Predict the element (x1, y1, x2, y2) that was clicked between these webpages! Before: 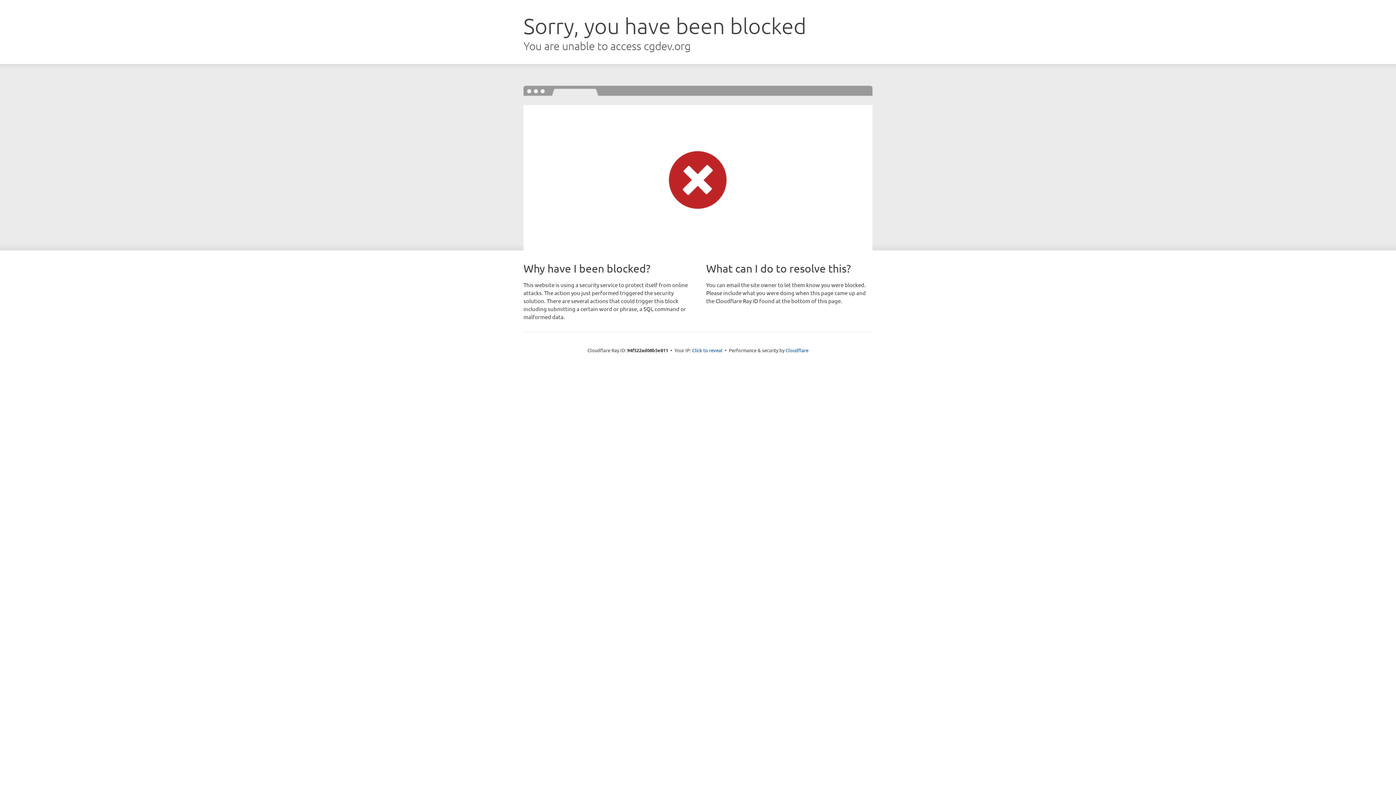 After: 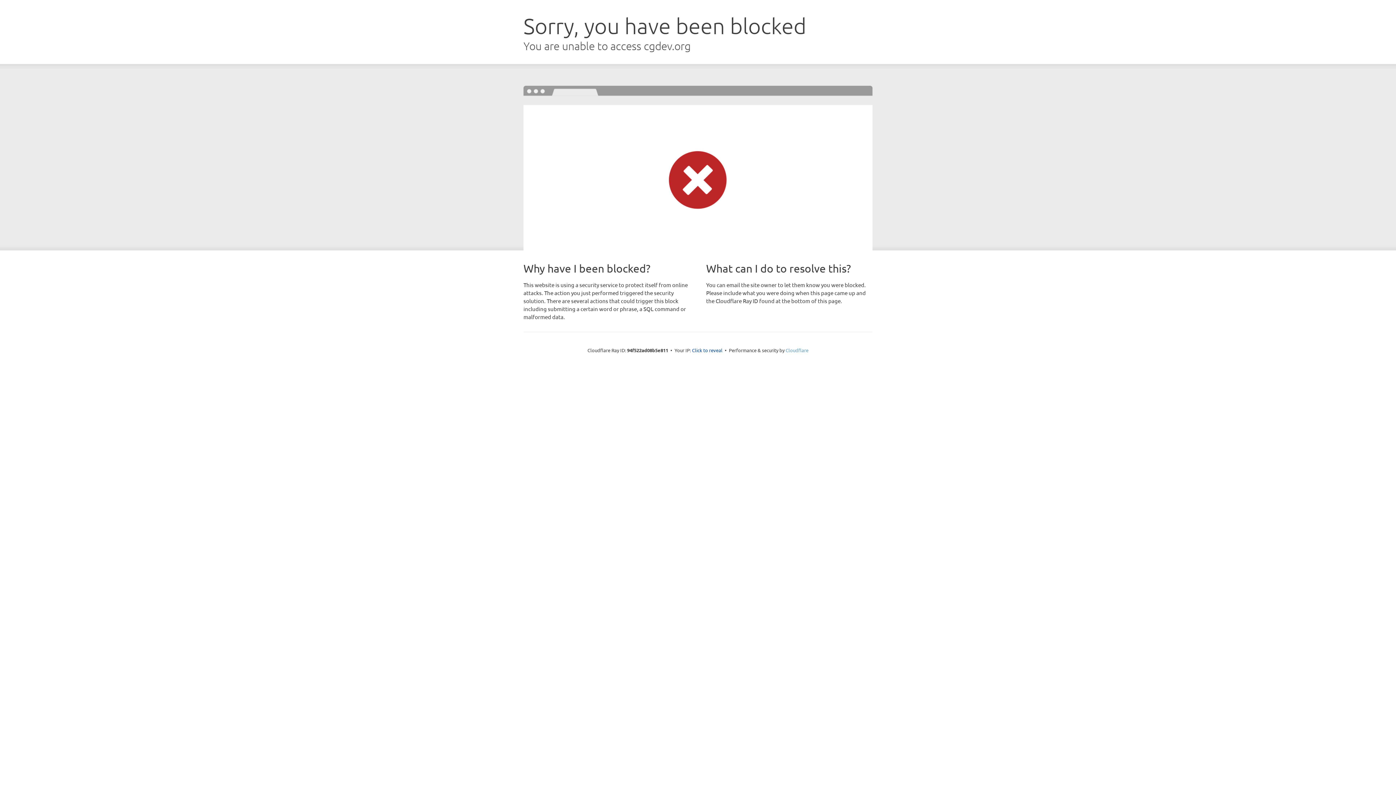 Action: label: Cloudflare bbox: (785, 347, 808, 353)